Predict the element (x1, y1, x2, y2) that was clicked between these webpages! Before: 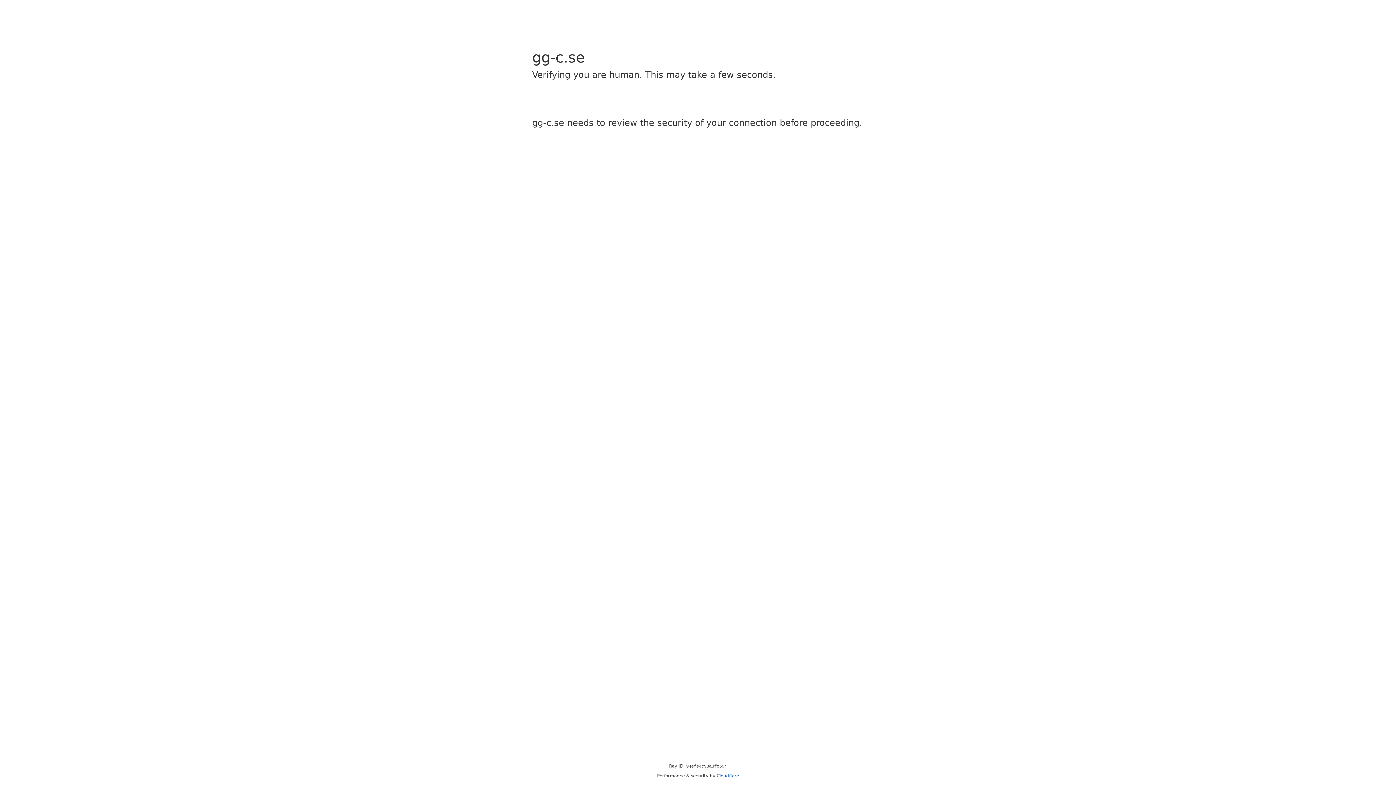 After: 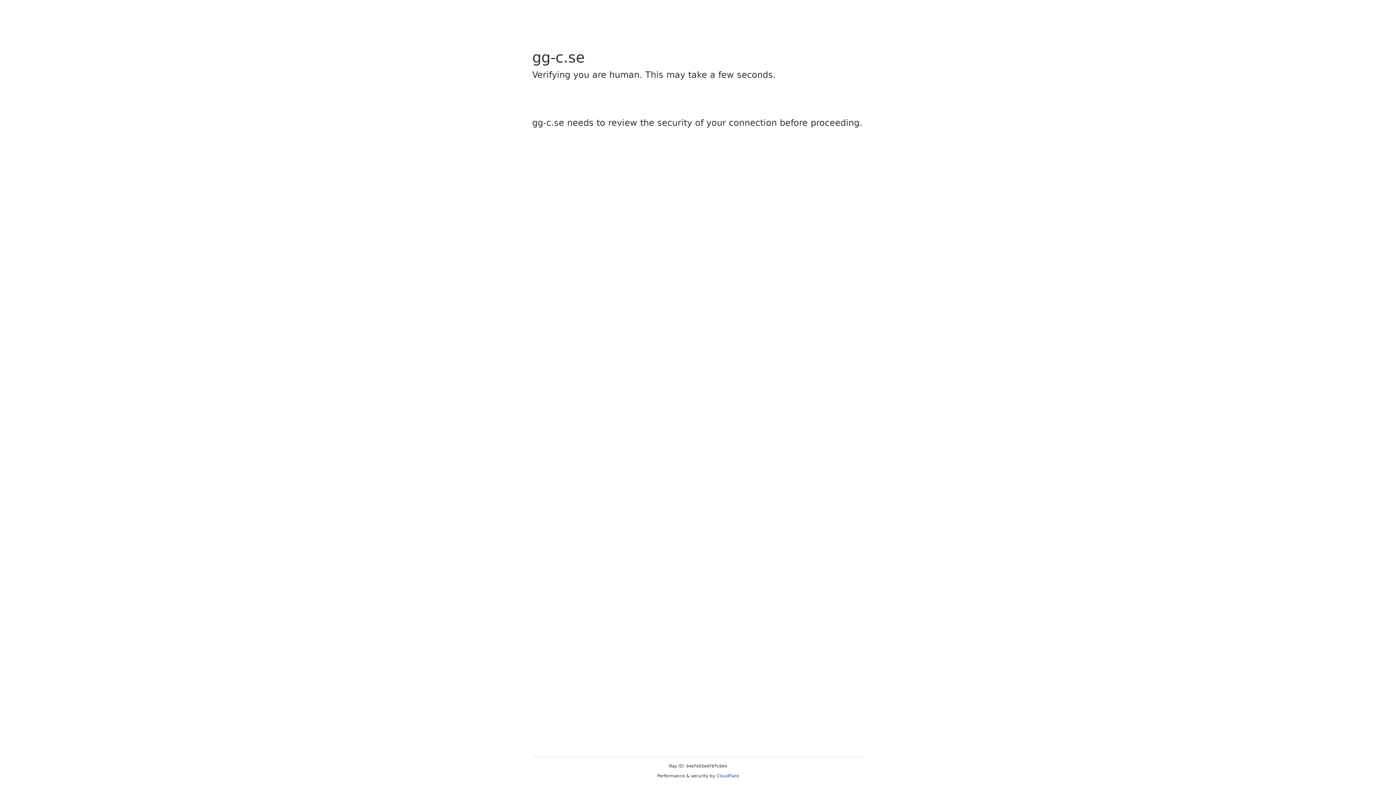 Action: bbox: (716, 773, 739, 778) label: Cloudflare